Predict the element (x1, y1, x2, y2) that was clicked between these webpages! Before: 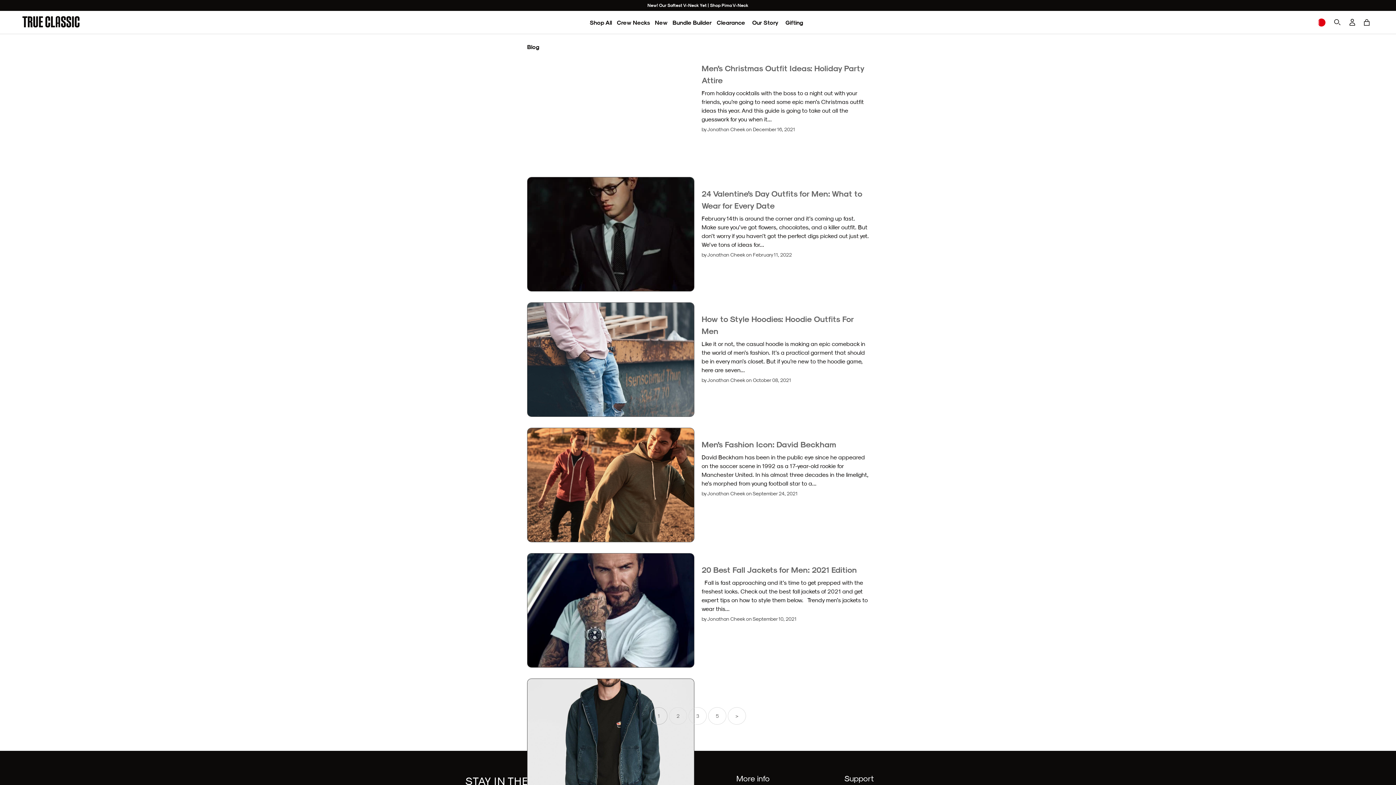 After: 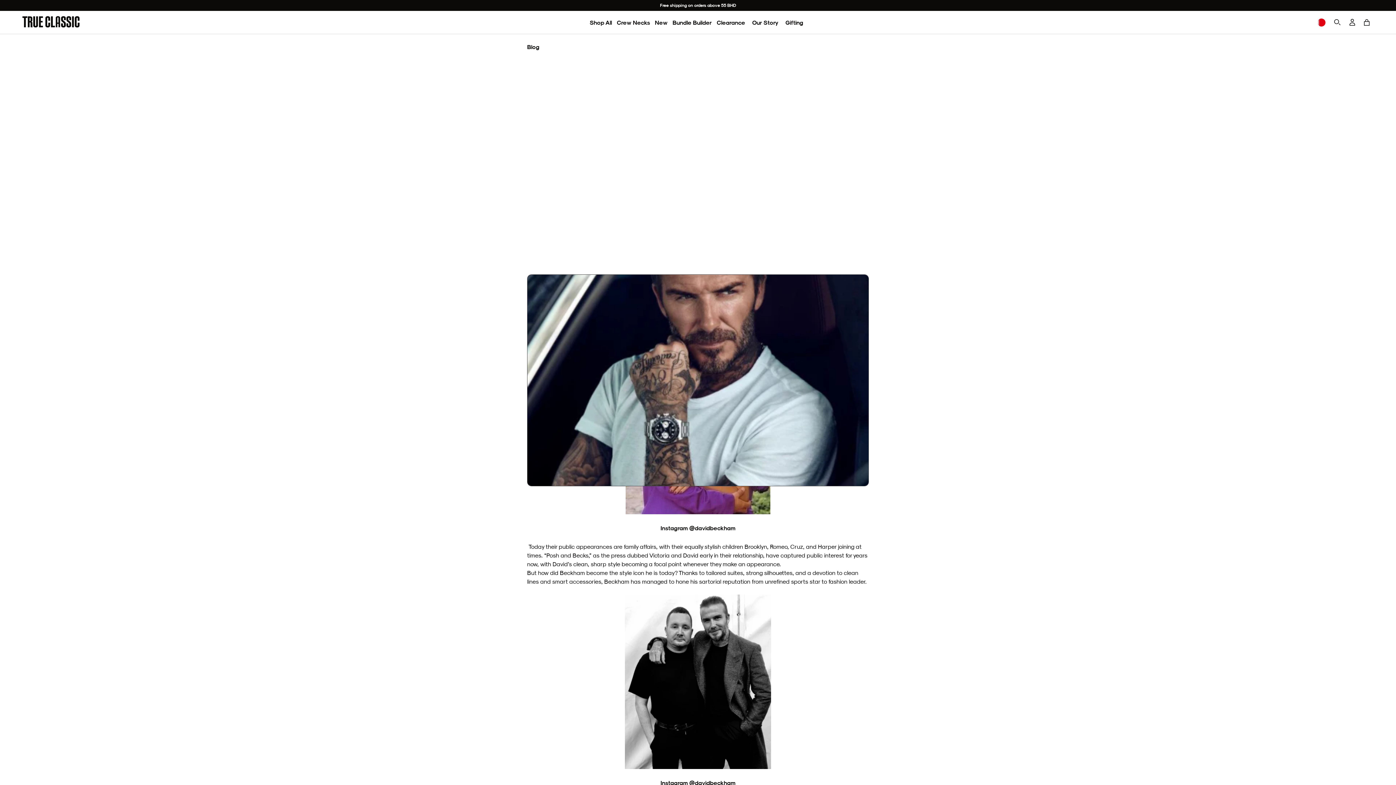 Action: label: Men’s Fashion Icon: David Beckham bbox: (701, 439, 836, 449)